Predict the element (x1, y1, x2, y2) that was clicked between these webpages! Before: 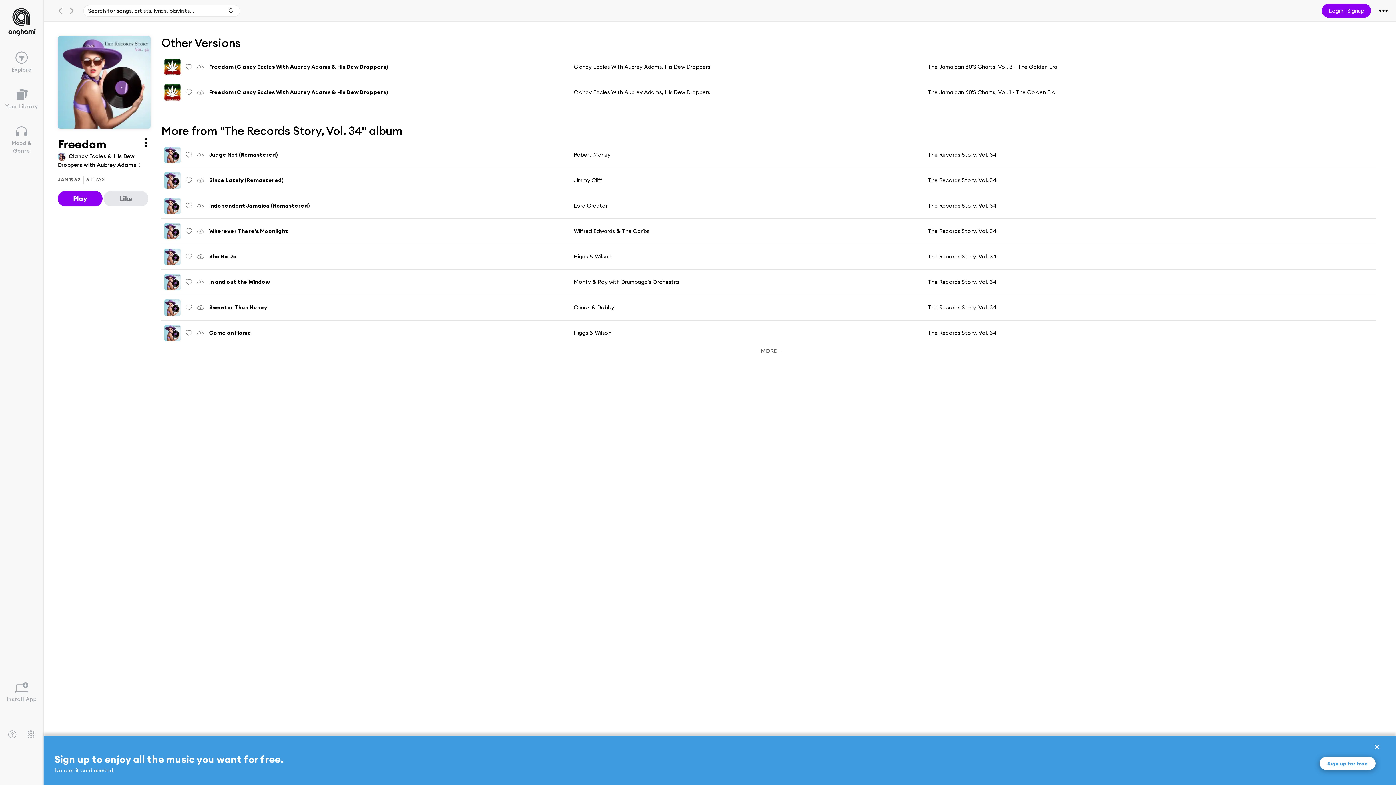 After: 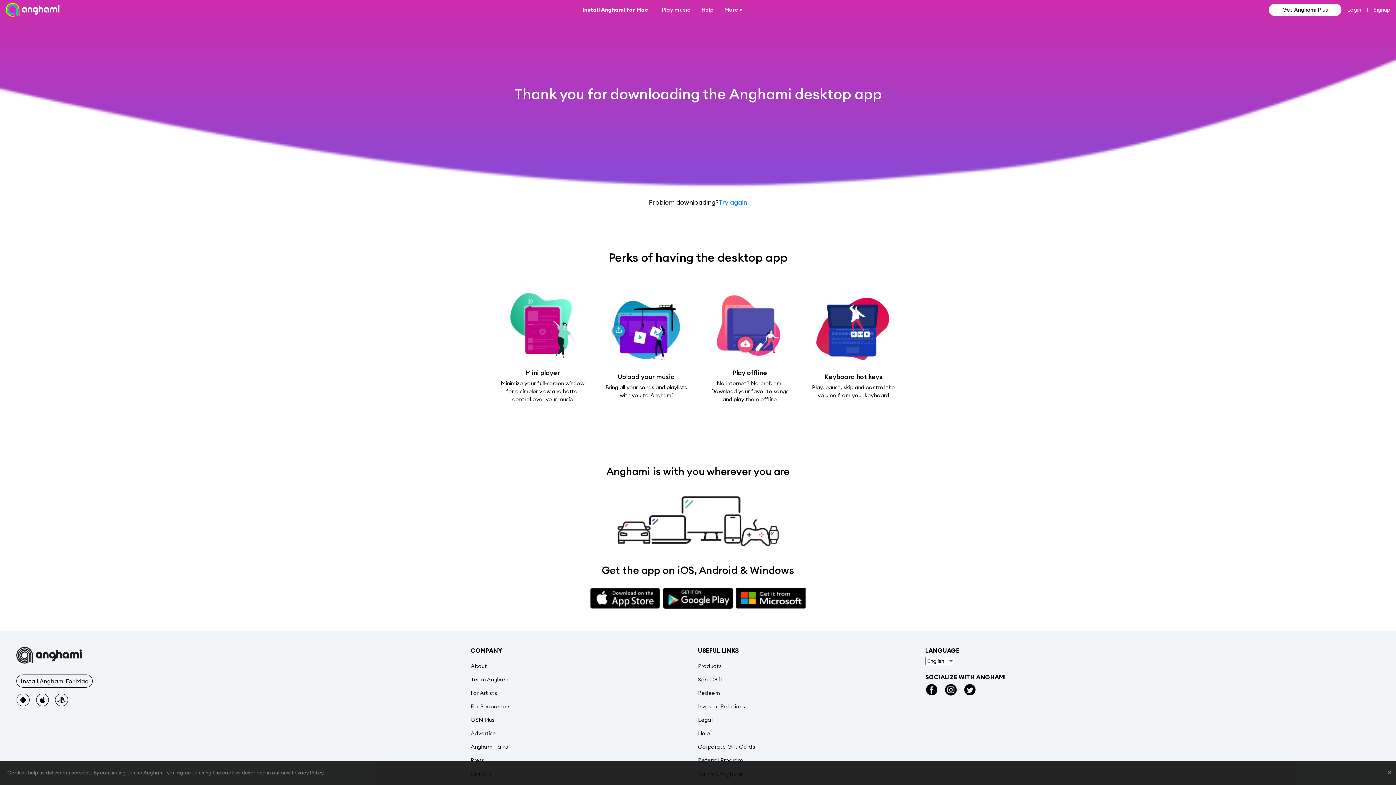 Action: label: Install App bbox: (0, 676, 43, 709)